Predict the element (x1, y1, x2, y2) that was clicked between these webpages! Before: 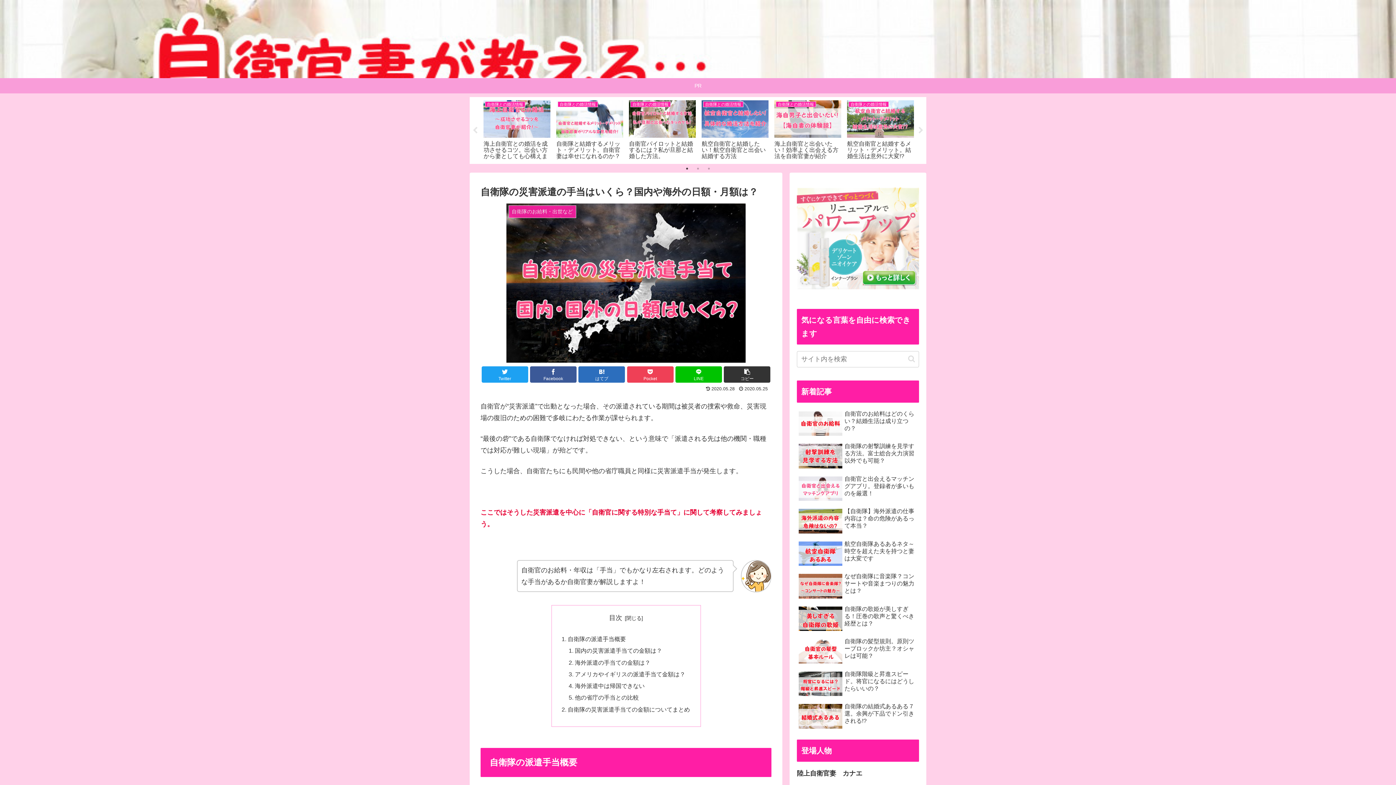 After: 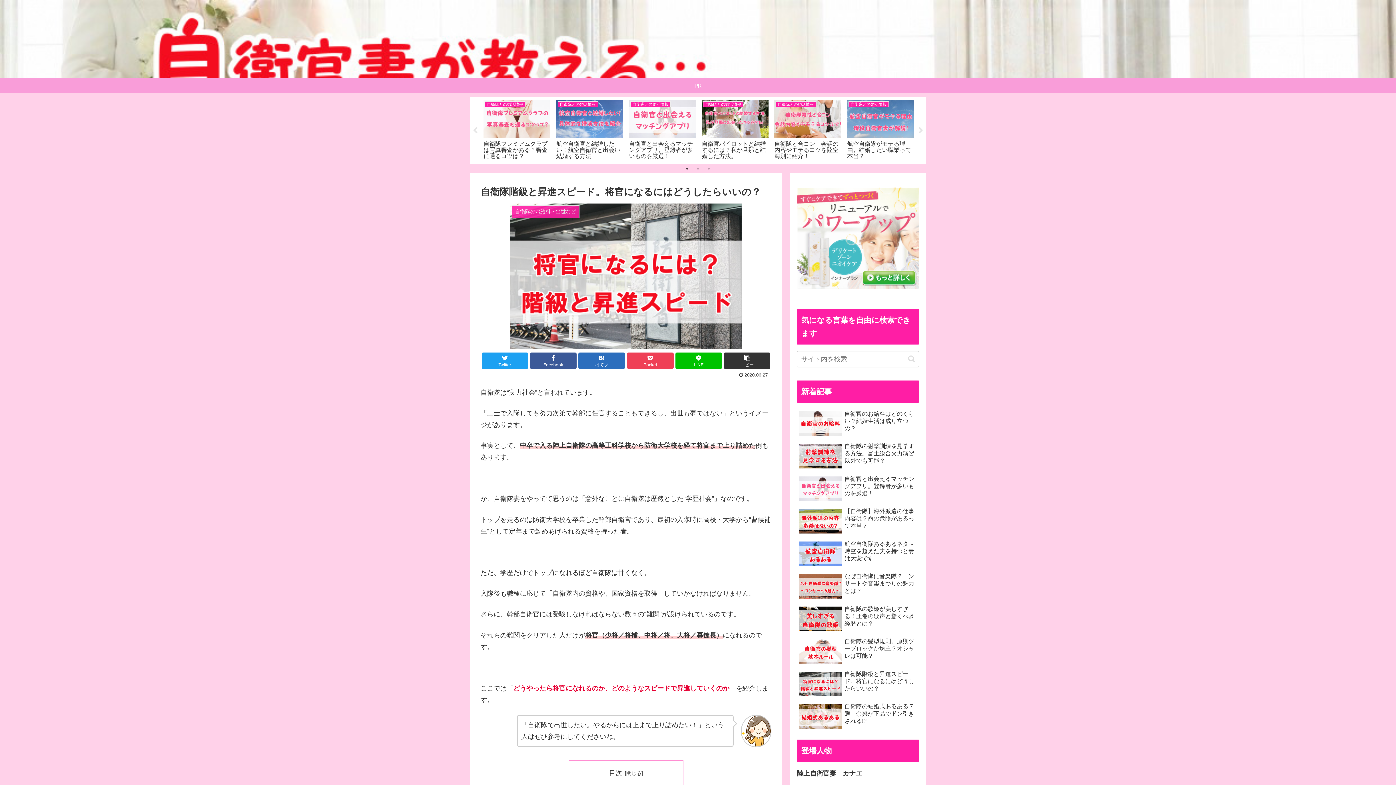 Action: bbox: (797, 669, 919, 700) label: 自衛隊階級と昇進スピード。将官になるにはどうしたらいいの？